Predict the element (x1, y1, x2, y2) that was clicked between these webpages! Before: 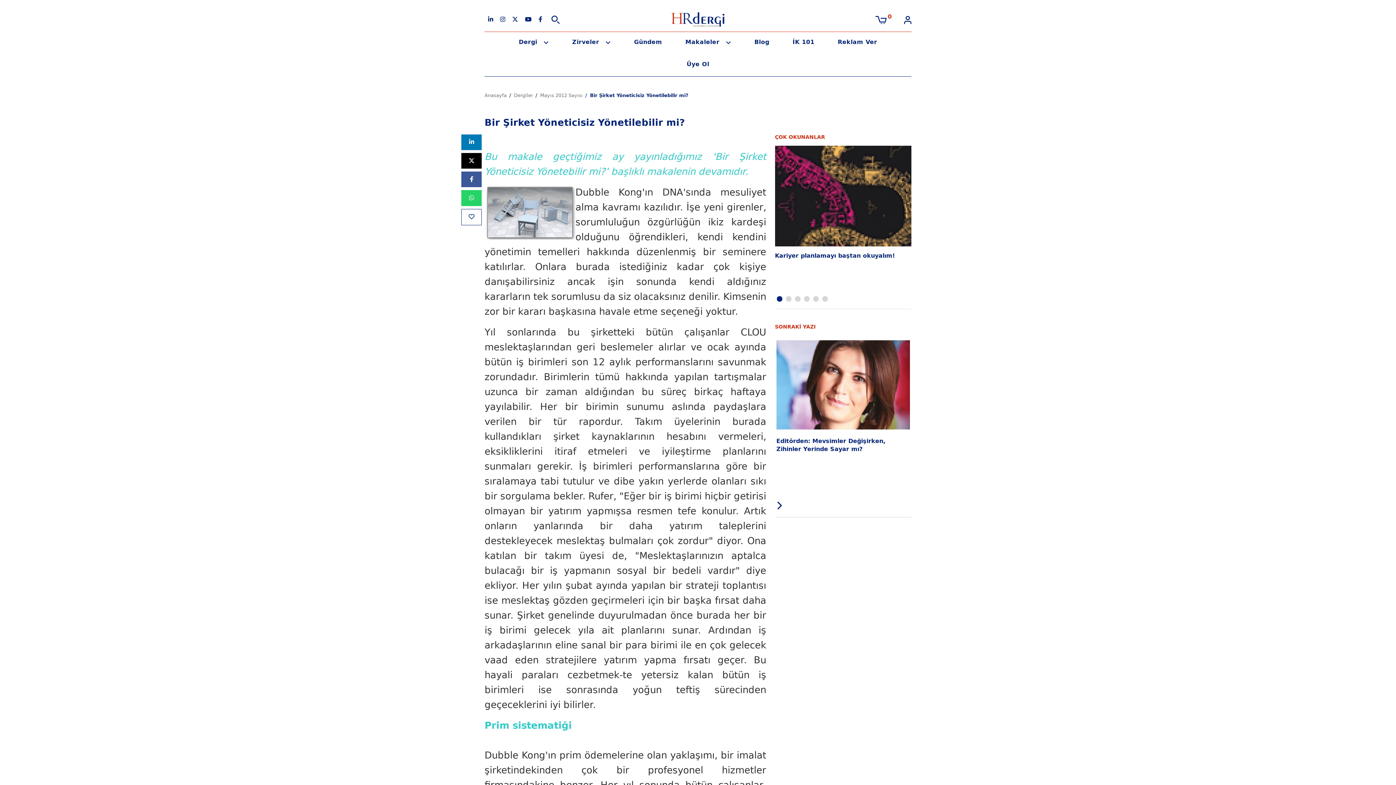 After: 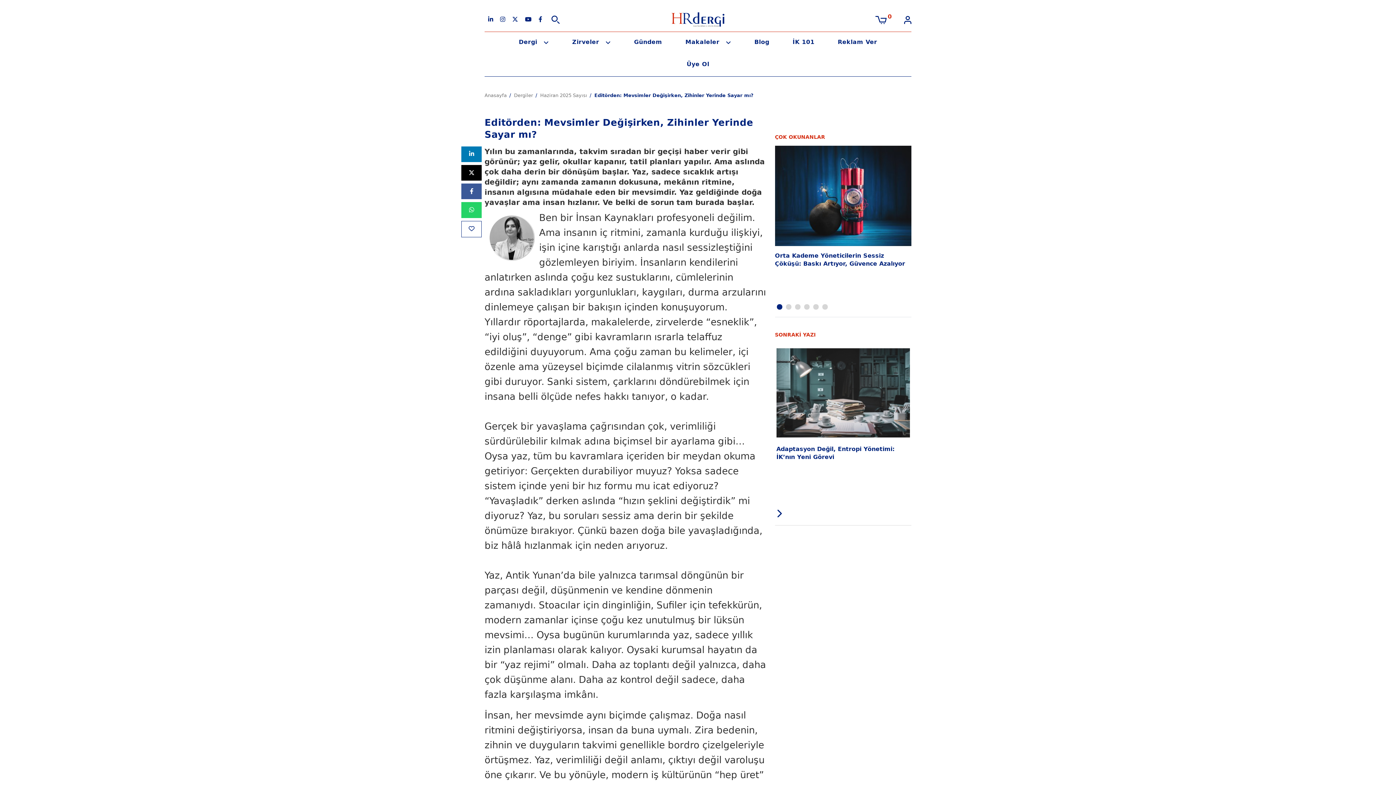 Action: bbox: (776, 503, 782, 510)